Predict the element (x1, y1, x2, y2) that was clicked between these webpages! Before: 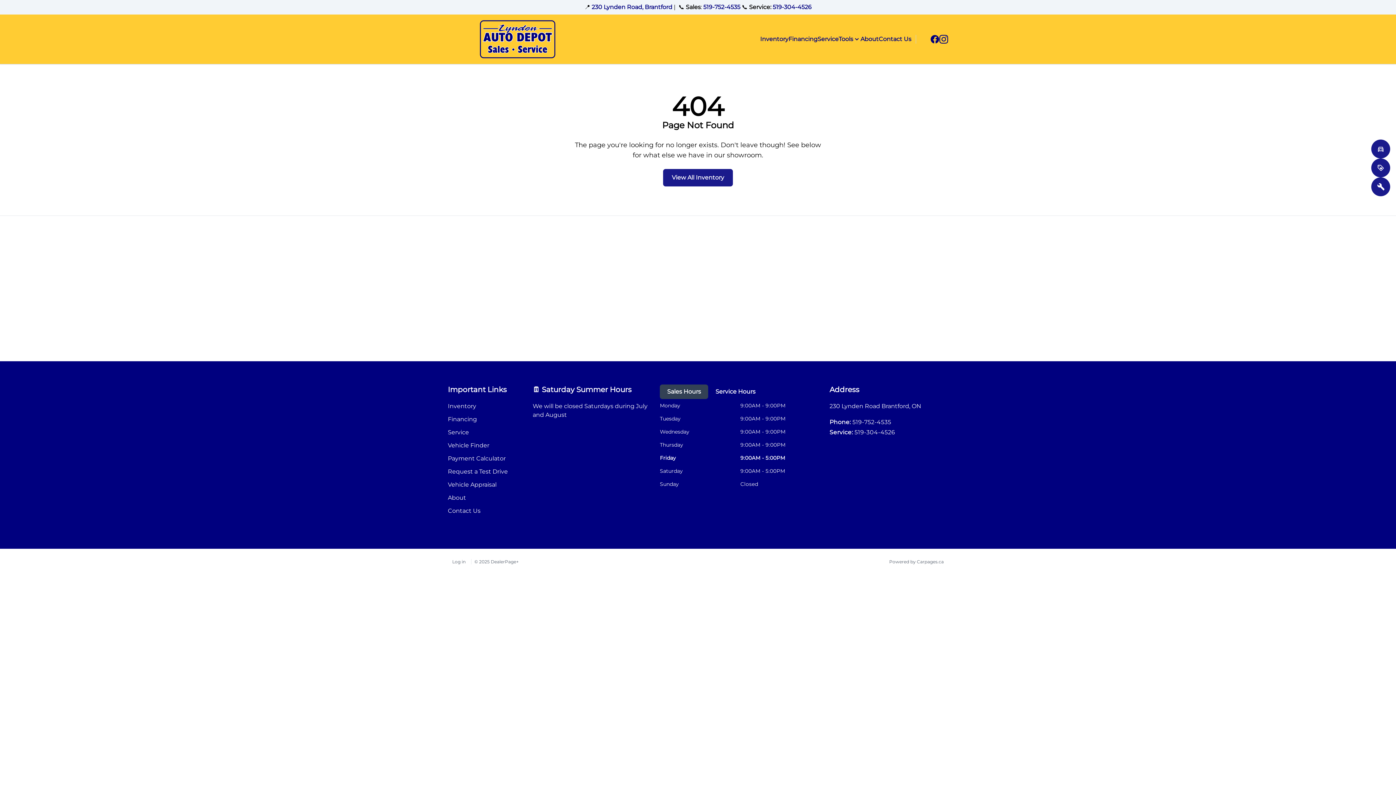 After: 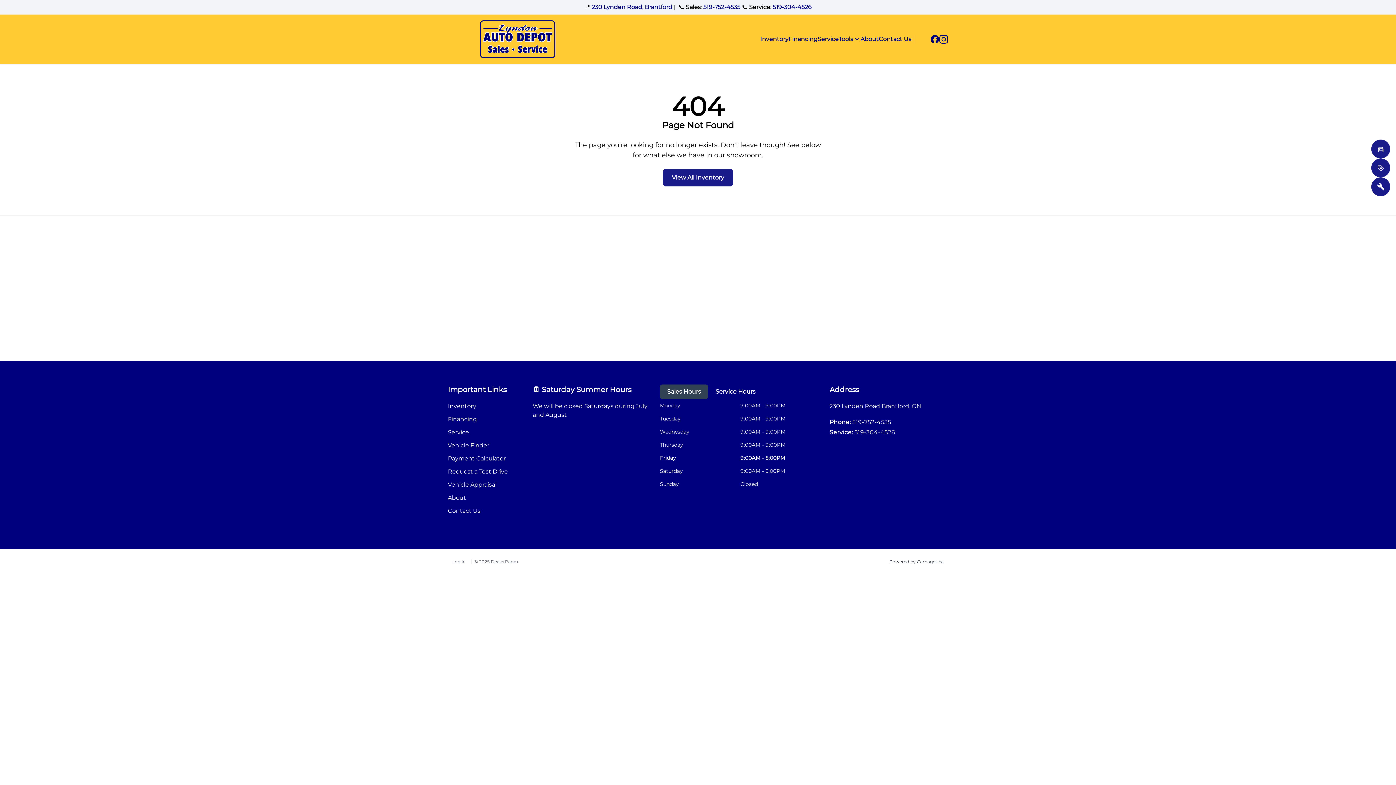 Action: label: Powered by Carpages.ca bbox: (885, 554, 948, 569)